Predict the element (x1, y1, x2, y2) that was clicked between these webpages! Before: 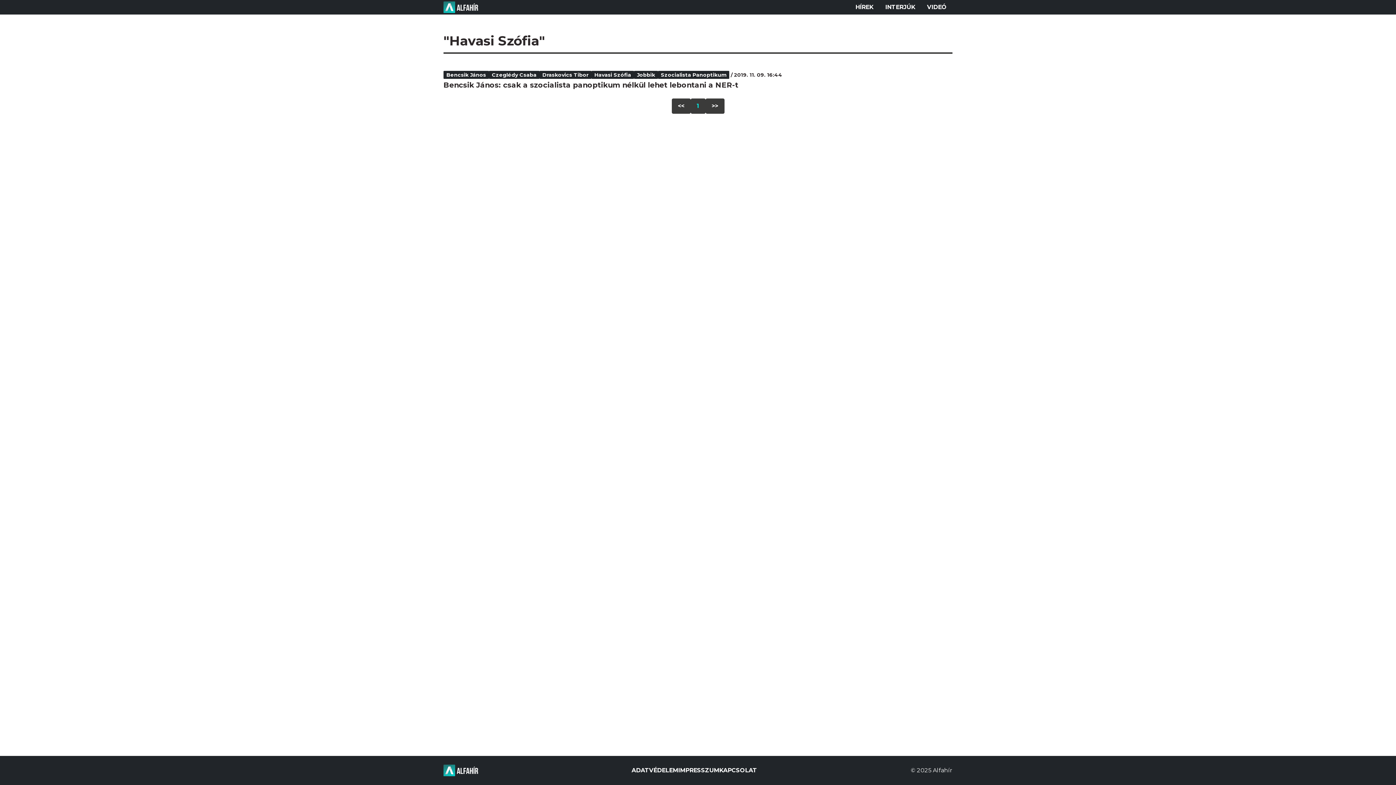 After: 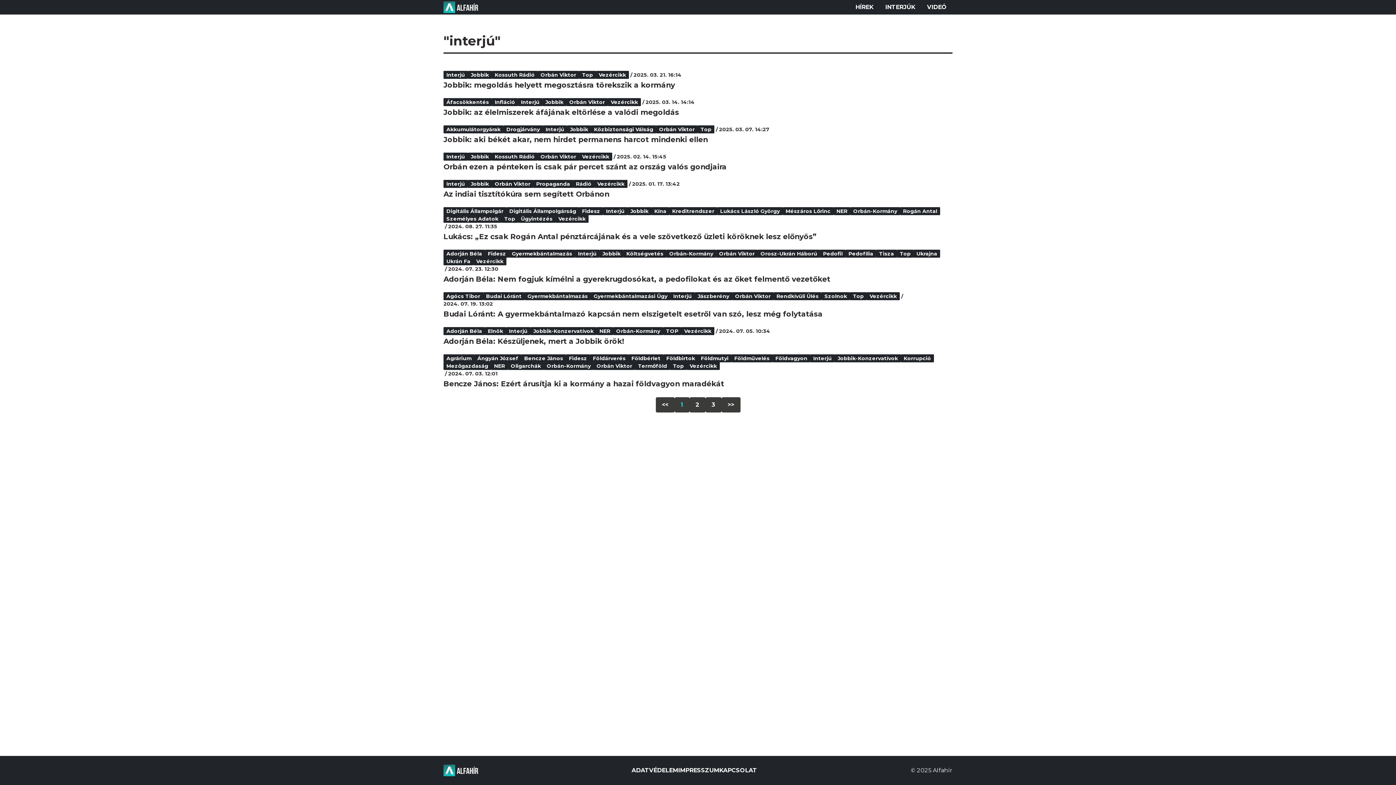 Action: bbox: (879, 0, 921, 14) label: INTERJÚK